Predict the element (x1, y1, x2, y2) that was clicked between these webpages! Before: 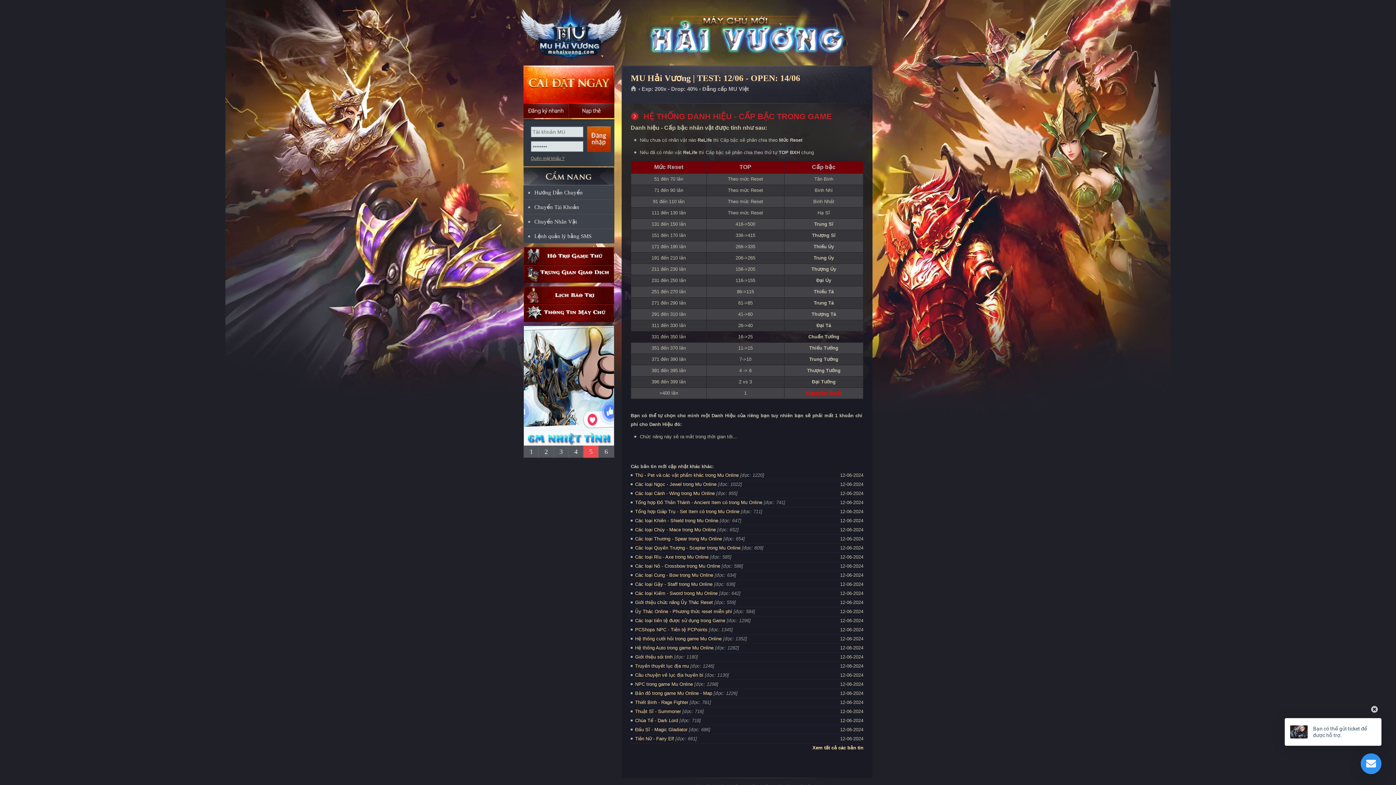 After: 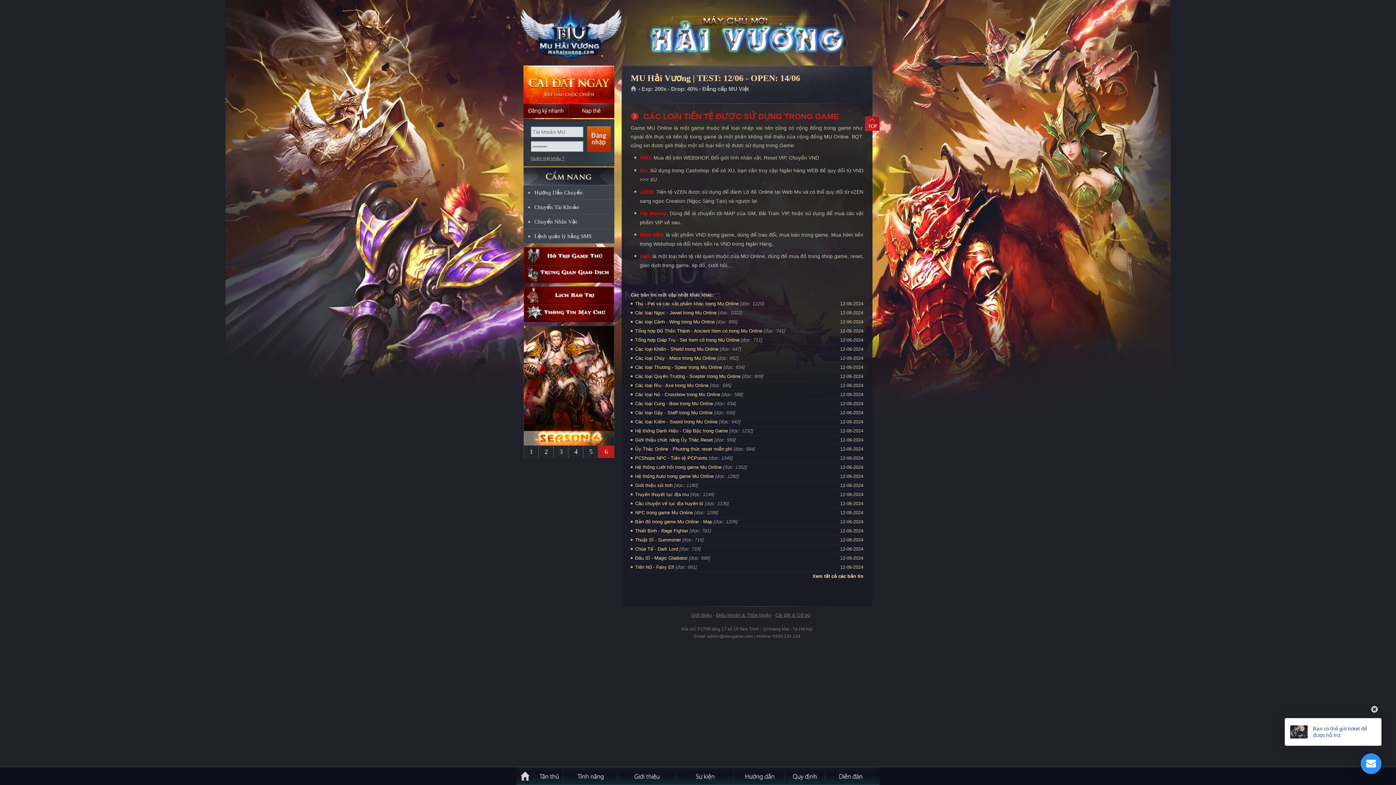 Action: label: Các loại tiền tệ được sử dụng trong Game bbox: (635, 618, 725, 623)